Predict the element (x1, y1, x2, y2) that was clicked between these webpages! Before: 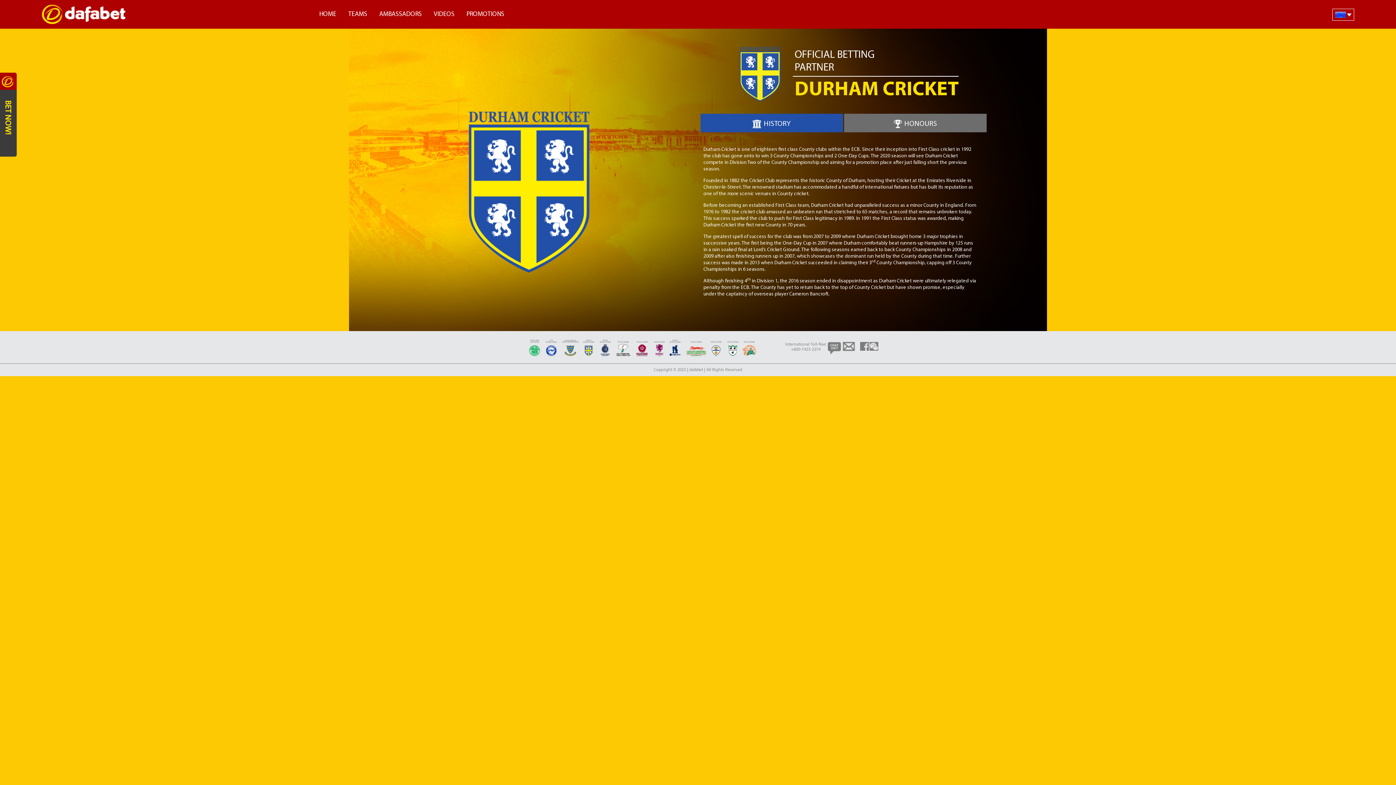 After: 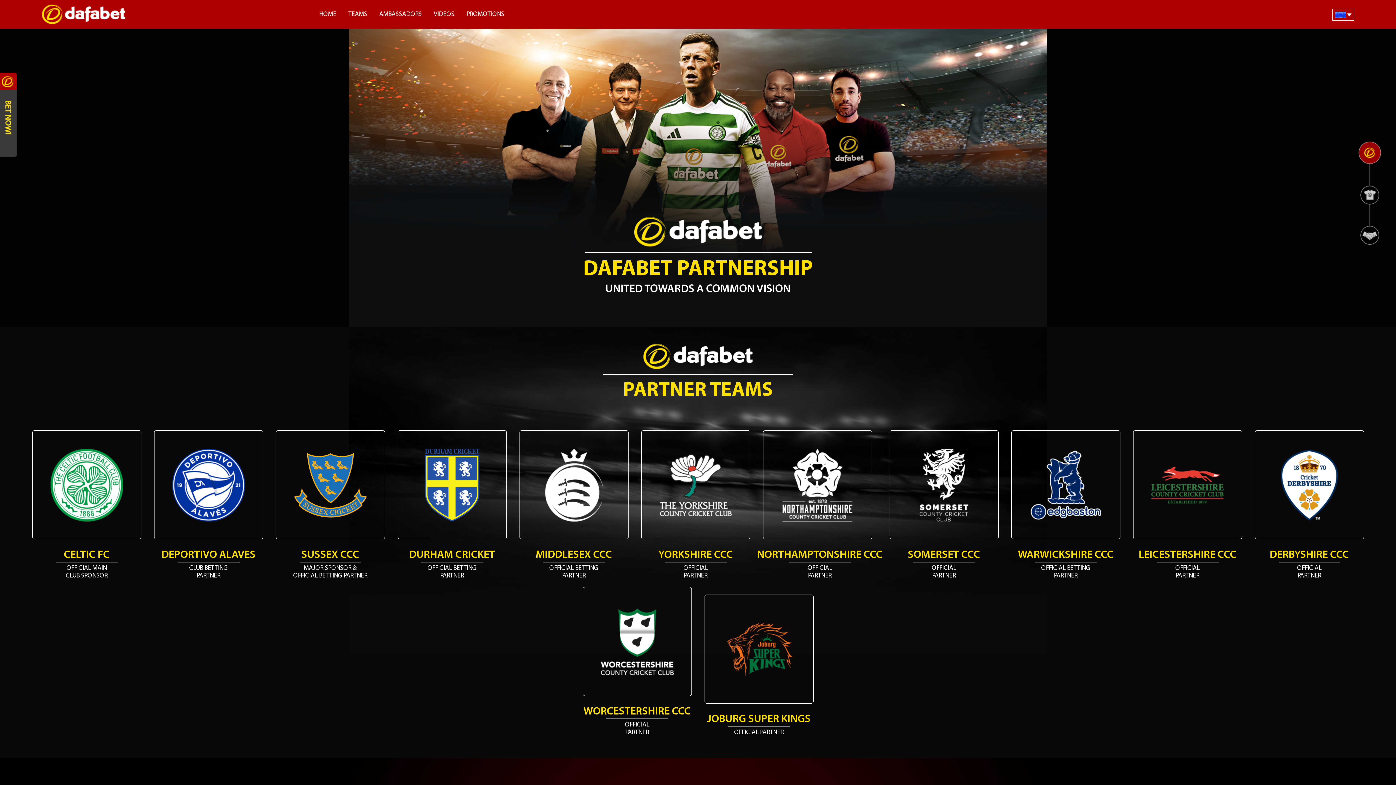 Action: label: HOME bbox: (319, 10, 336, 17)